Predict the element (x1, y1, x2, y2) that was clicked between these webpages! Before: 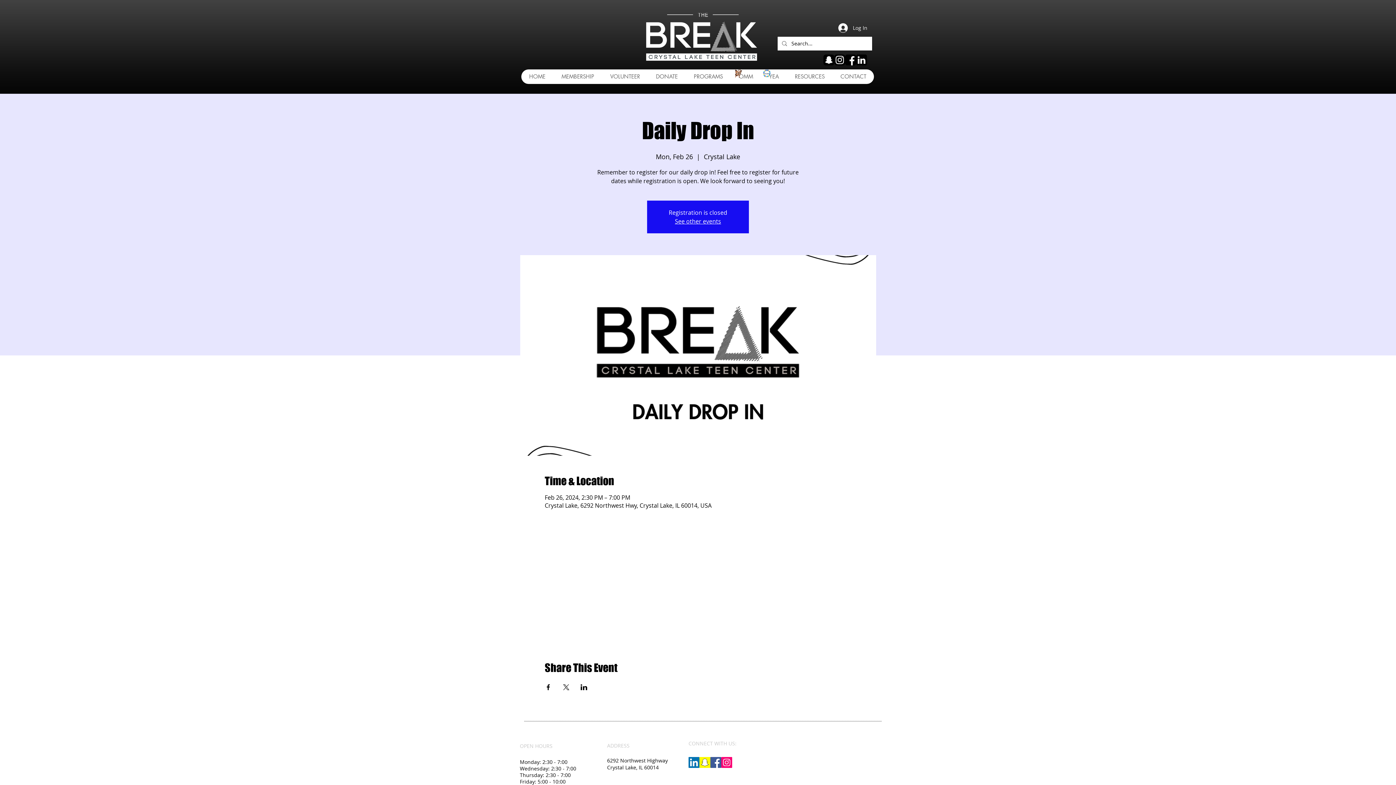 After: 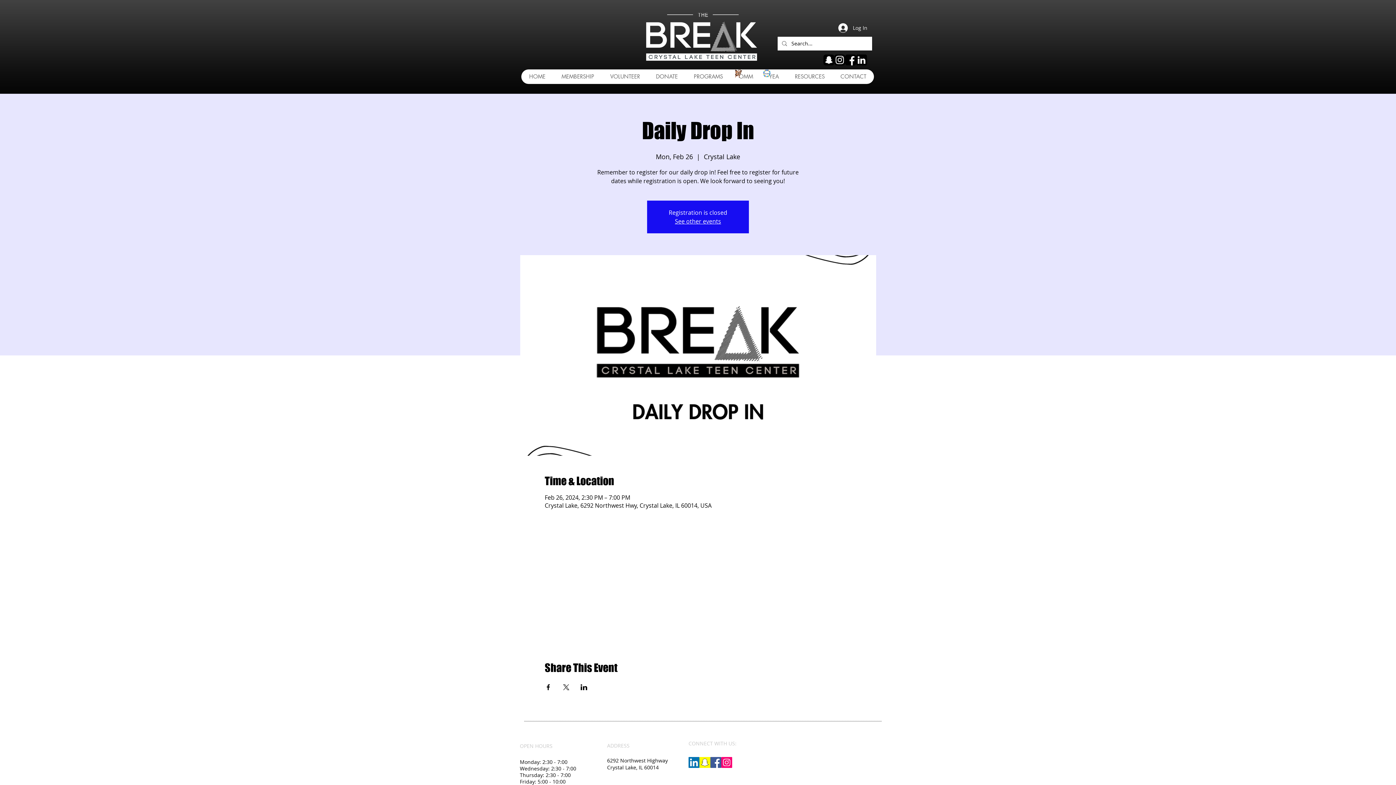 Action: bbox: (544, 684, 551, 690) label: Share event on Facebook